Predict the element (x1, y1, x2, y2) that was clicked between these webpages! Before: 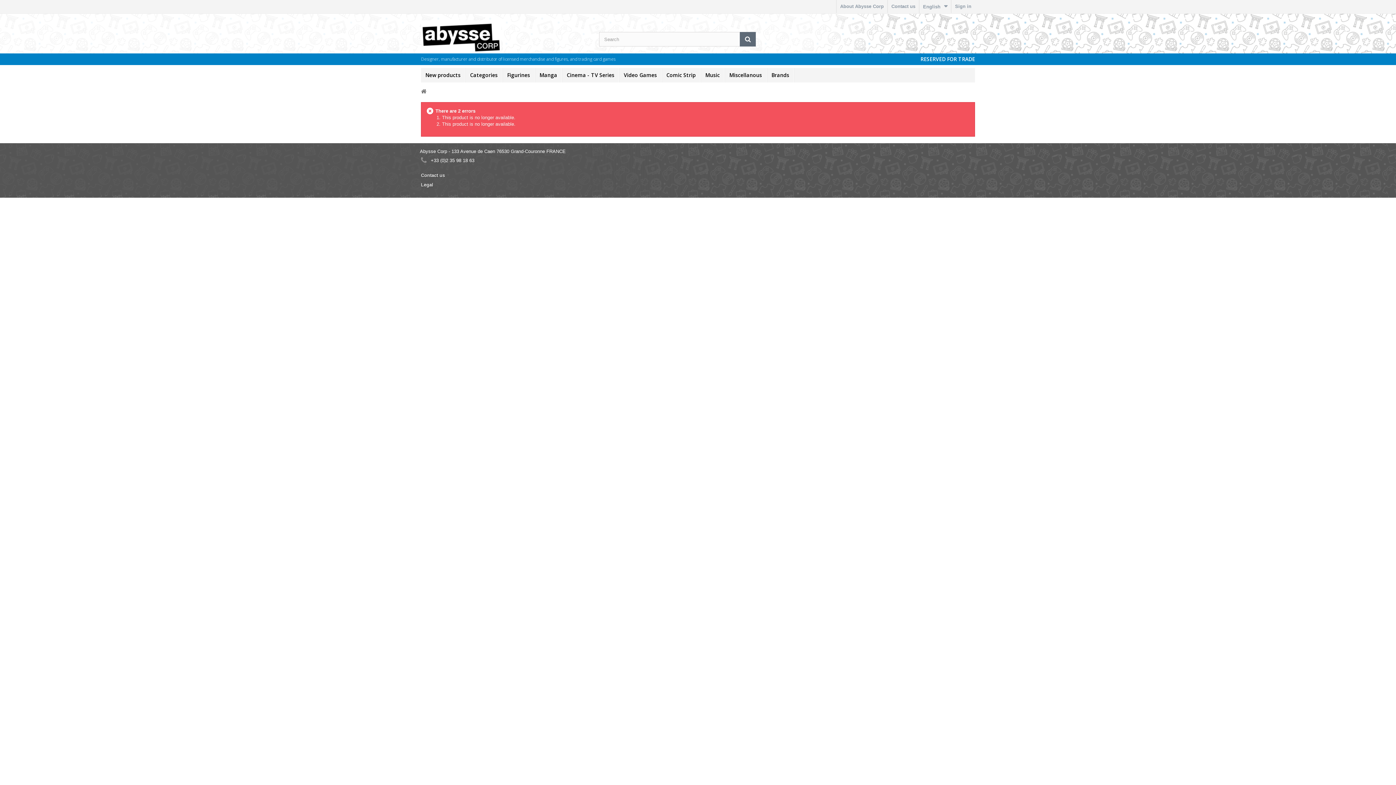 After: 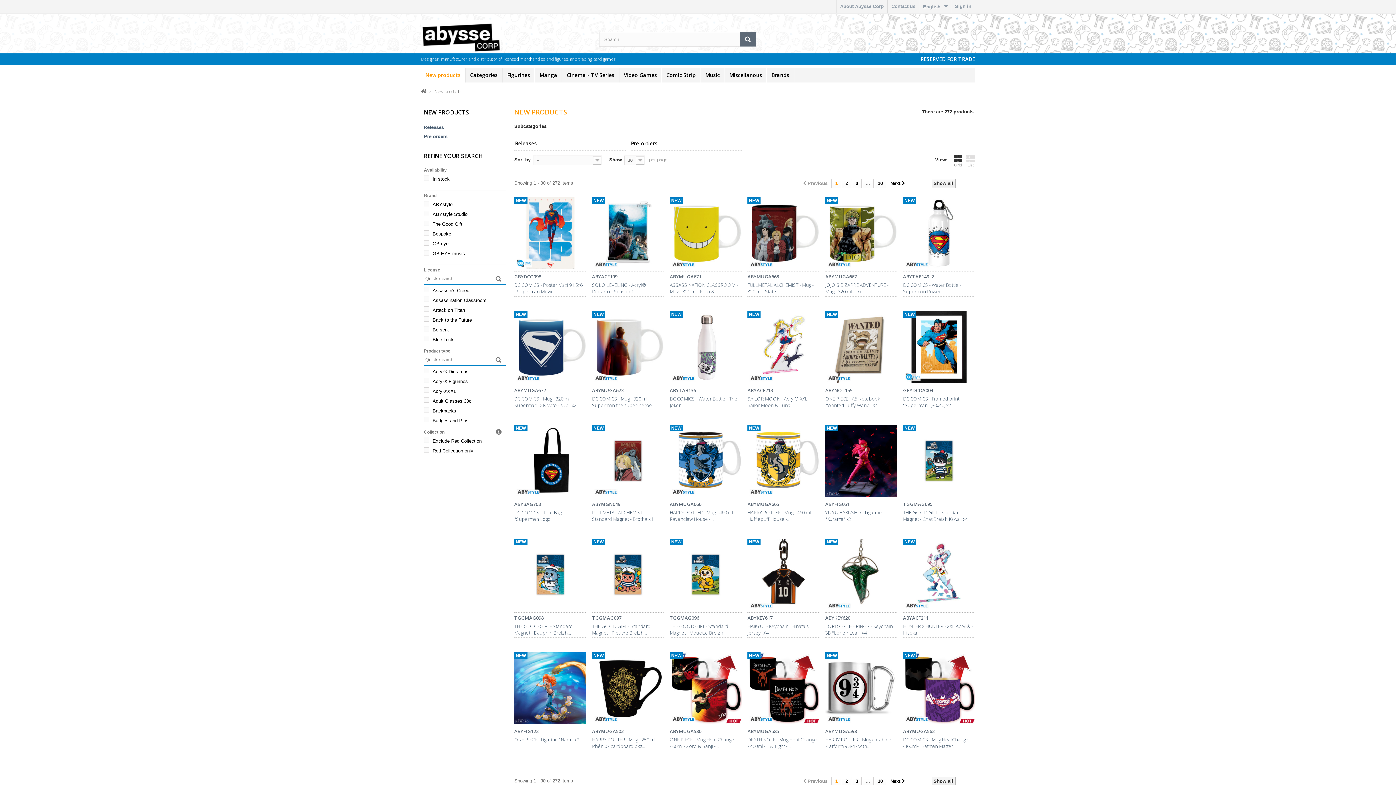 Action: label: New products bbox: (421, 68, 465, 82)